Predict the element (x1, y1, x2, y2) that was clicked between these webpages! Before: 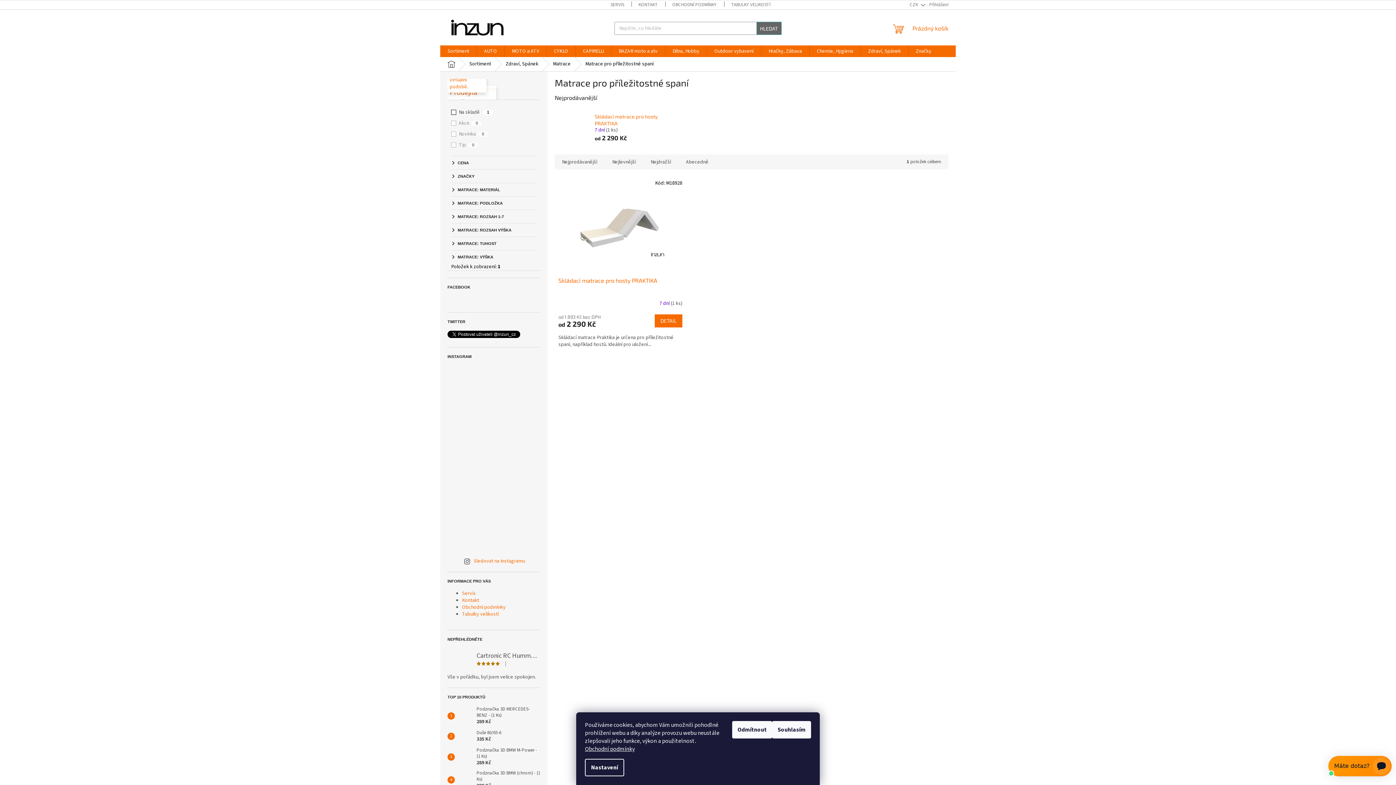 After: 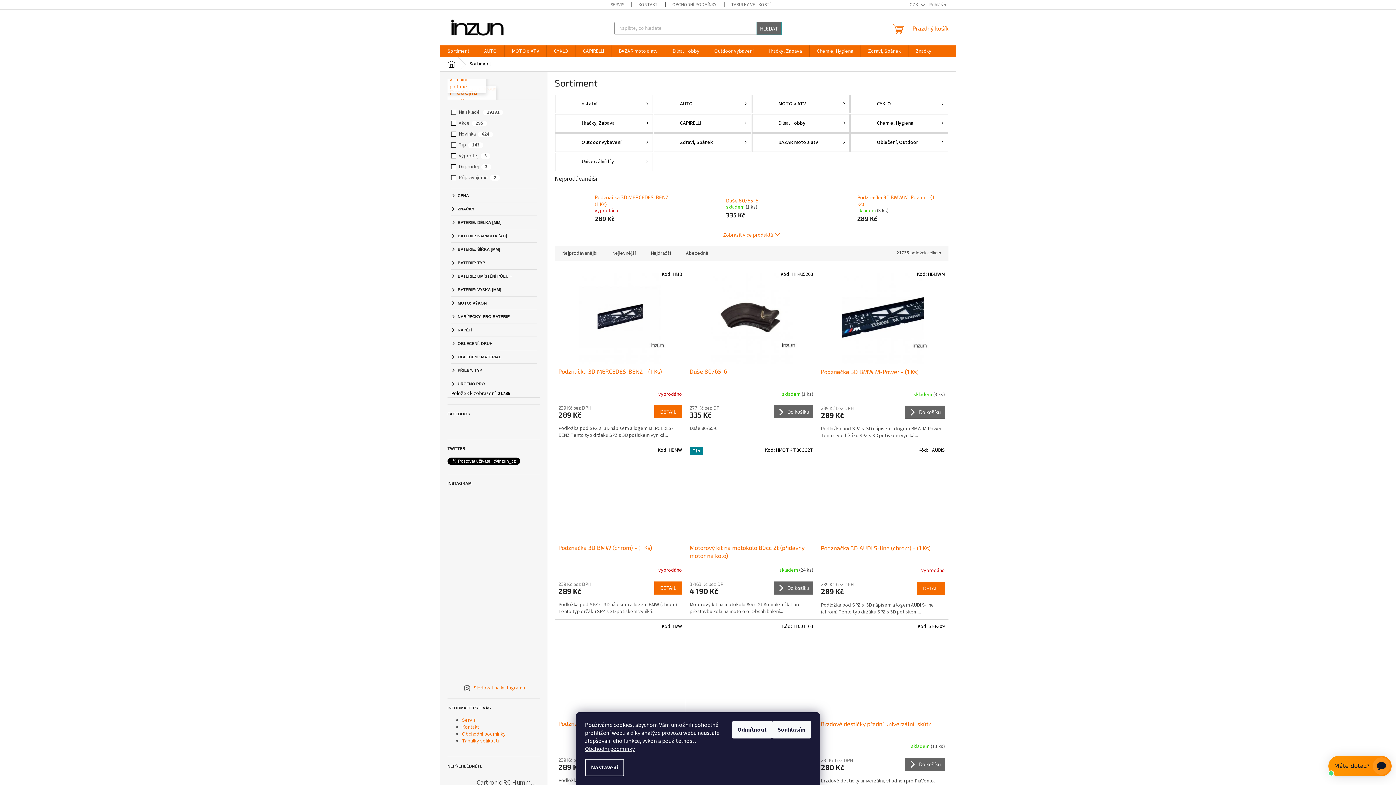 Action: label: Sortiment bbox: (440, 45, 476, 57)